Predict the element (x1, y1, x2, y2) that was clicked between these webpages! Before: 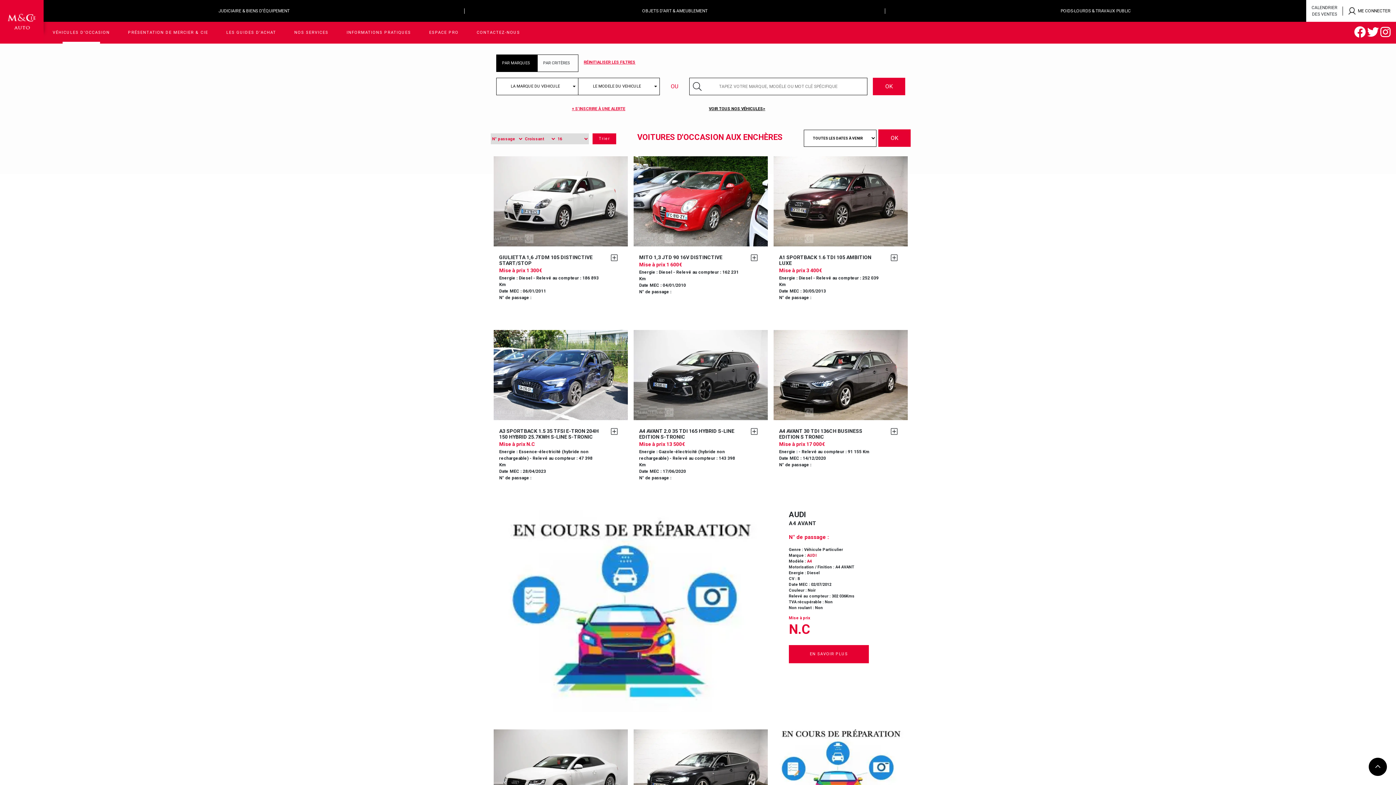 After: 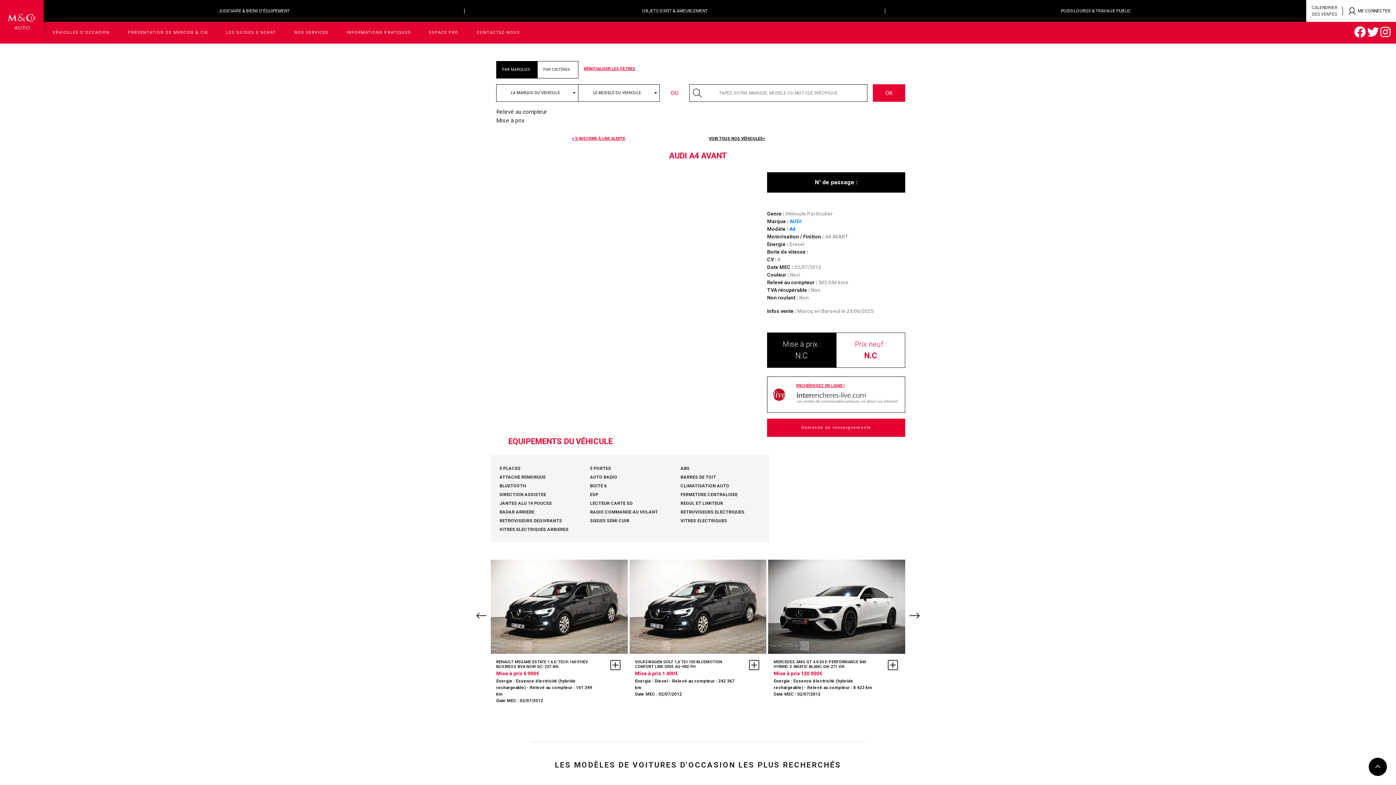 Action: label: EN SAVOIR PLUS bbox: (789, 645, 869, 663)